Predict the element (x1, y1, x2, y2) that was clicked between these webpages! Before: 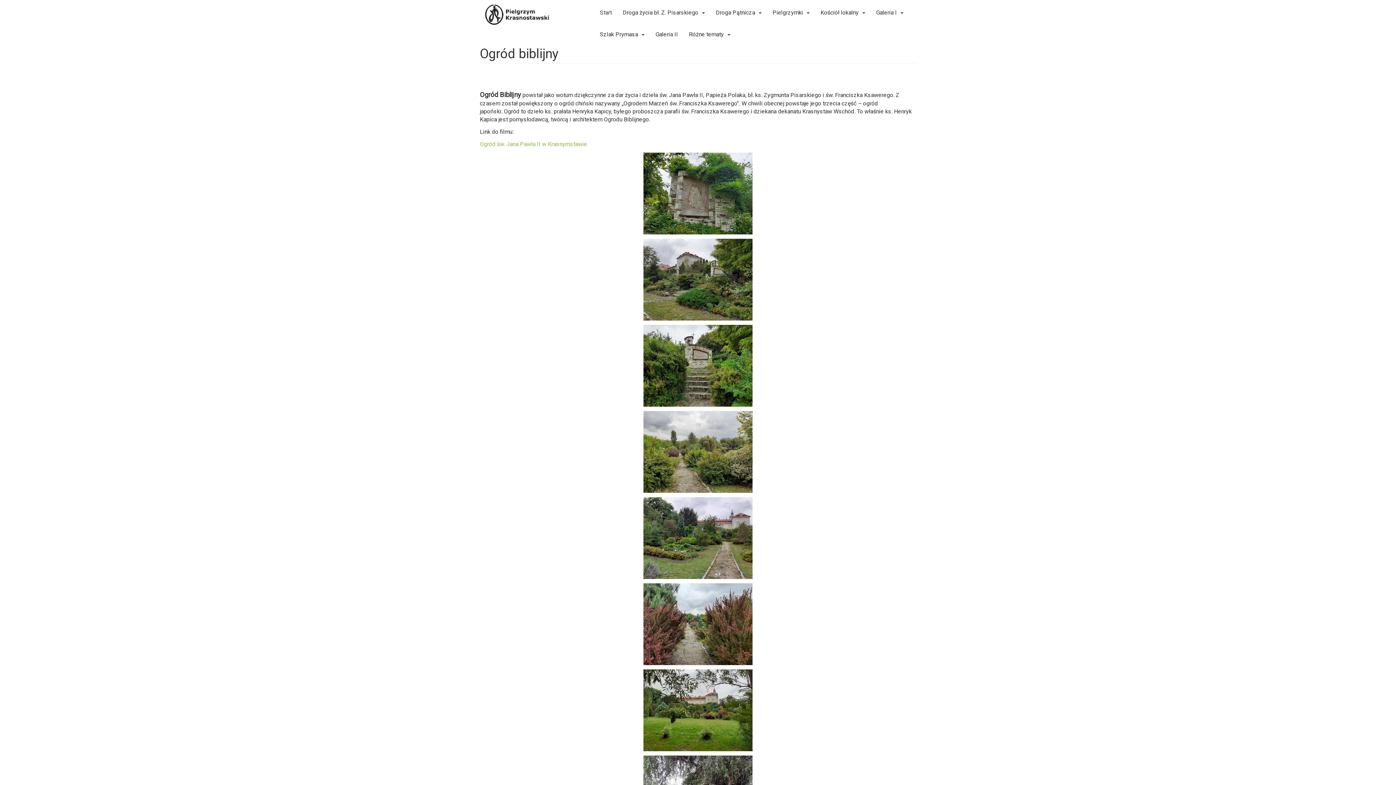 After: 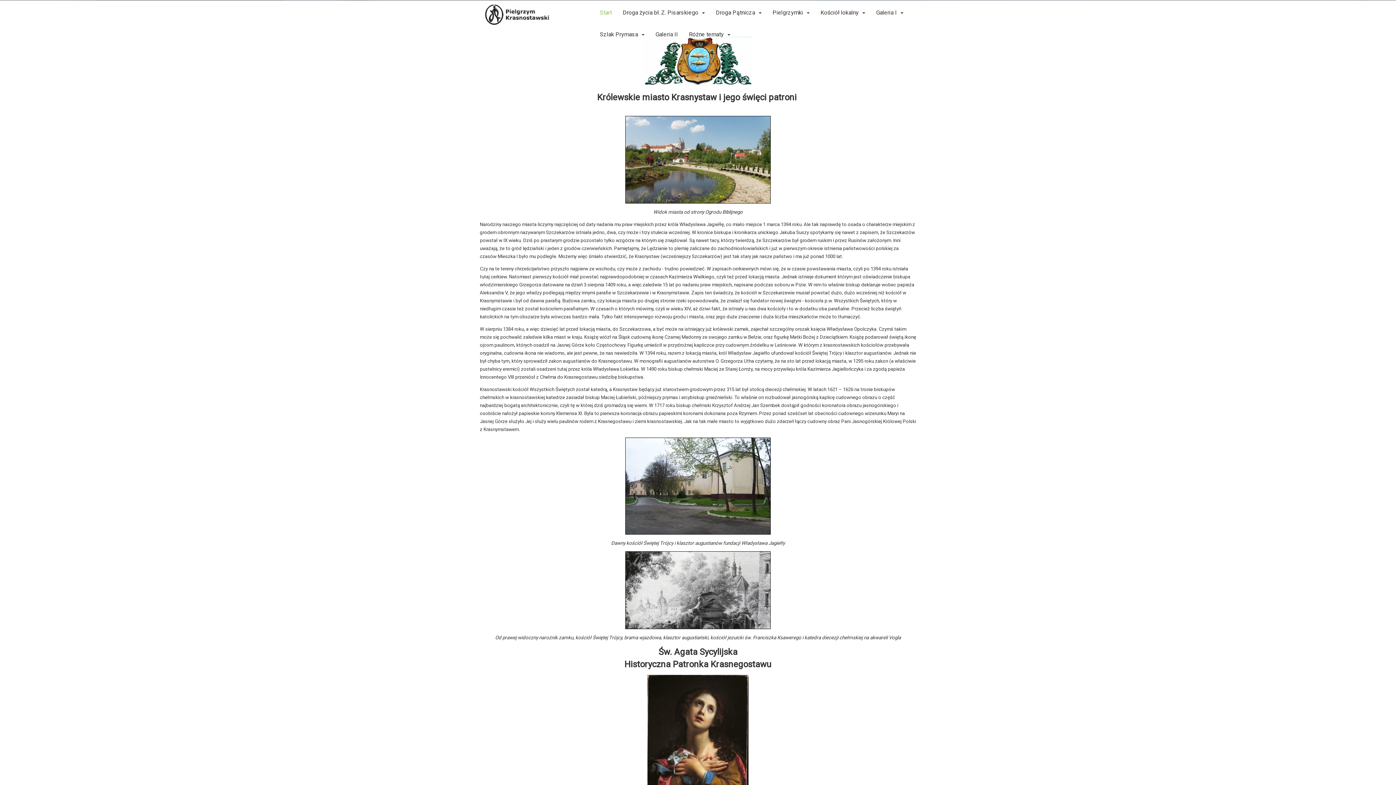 Action: bbox: (485, 4, 552, 24)